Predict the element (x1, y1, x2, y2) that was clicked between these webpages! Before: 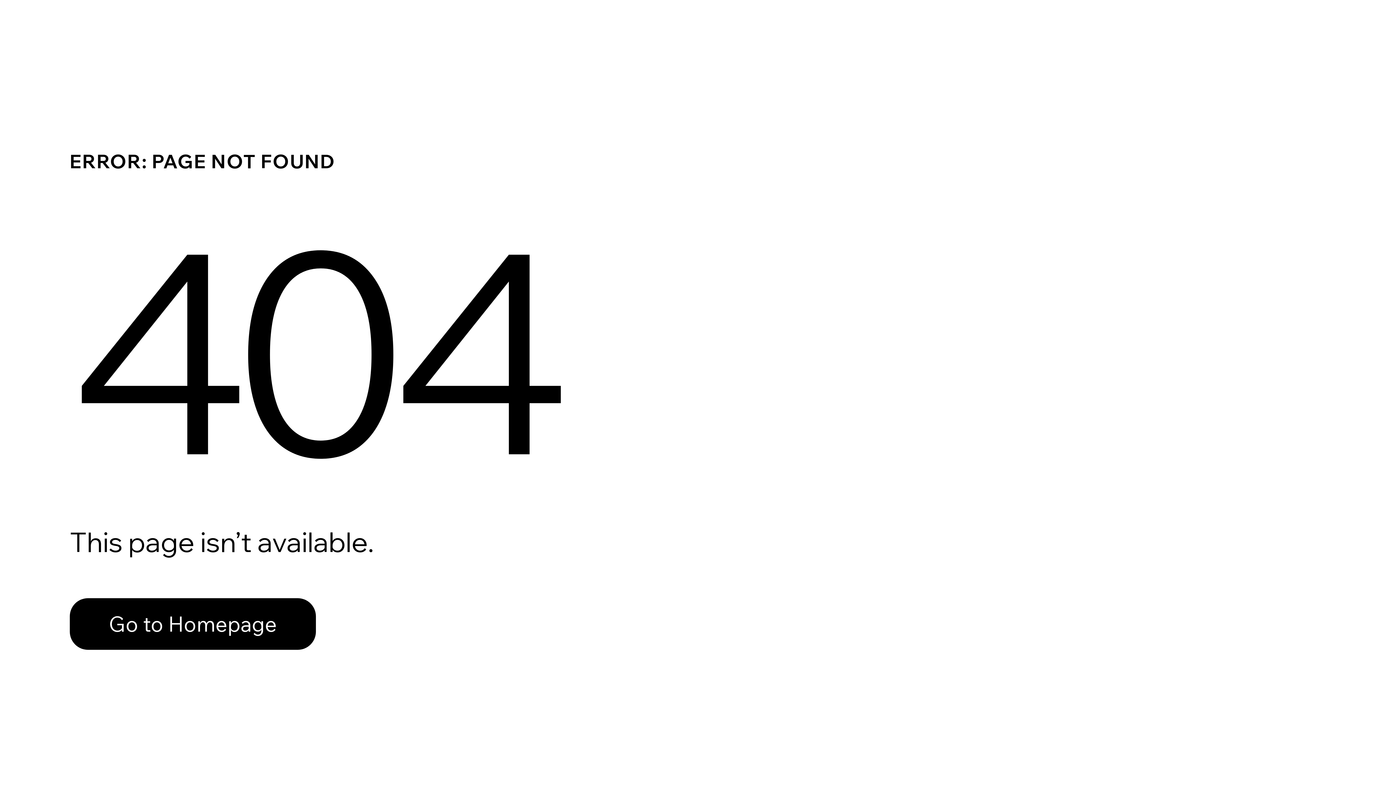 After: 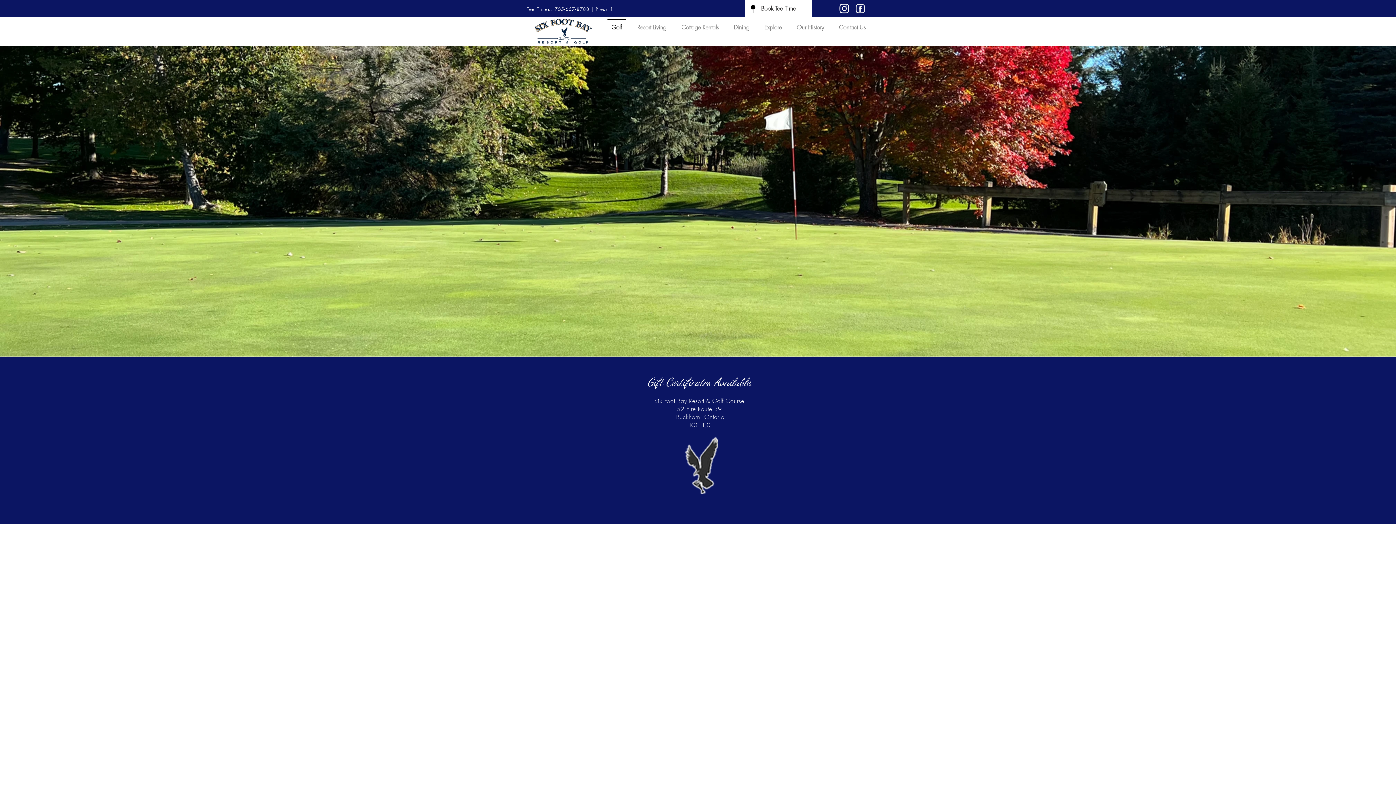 Action: bbox: (69, 582, 768, 659) label: Go to Homepage